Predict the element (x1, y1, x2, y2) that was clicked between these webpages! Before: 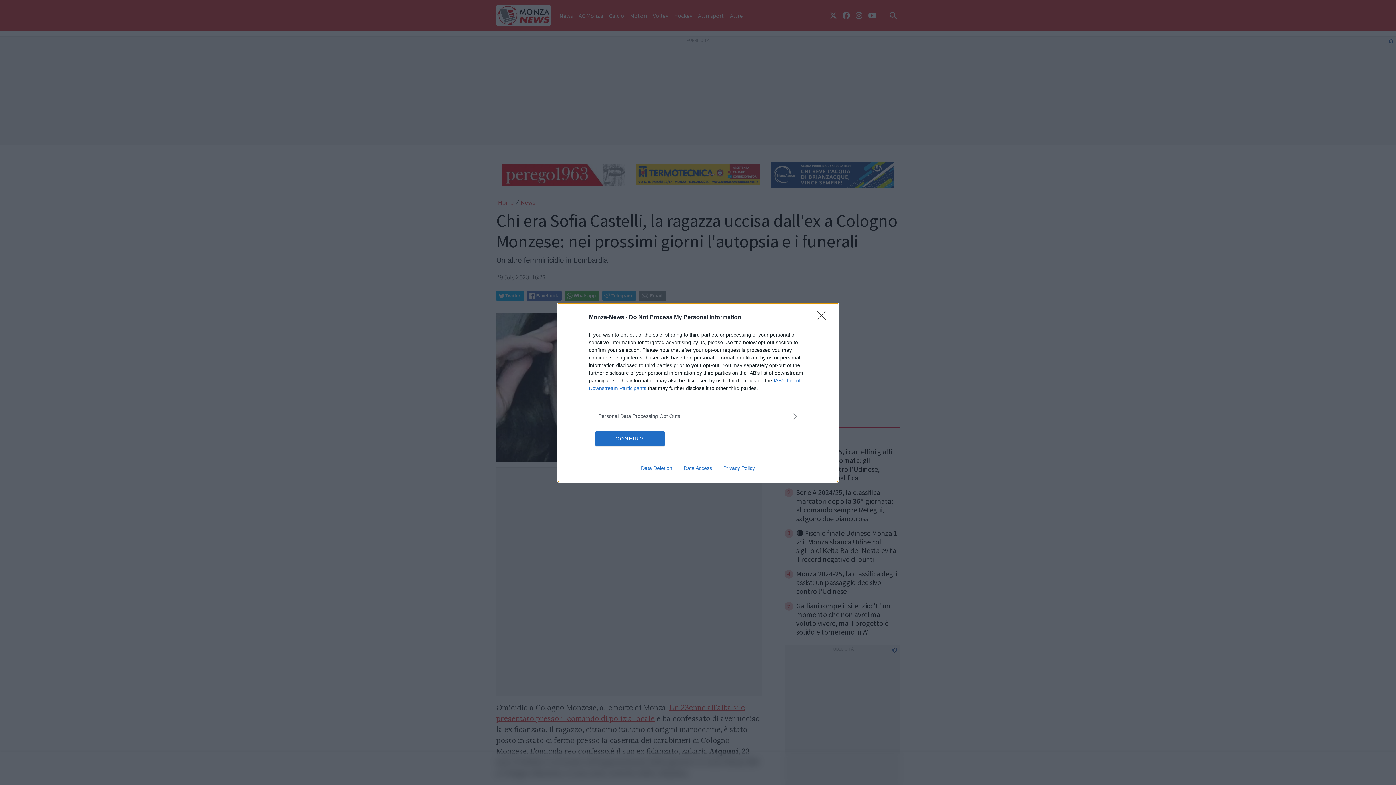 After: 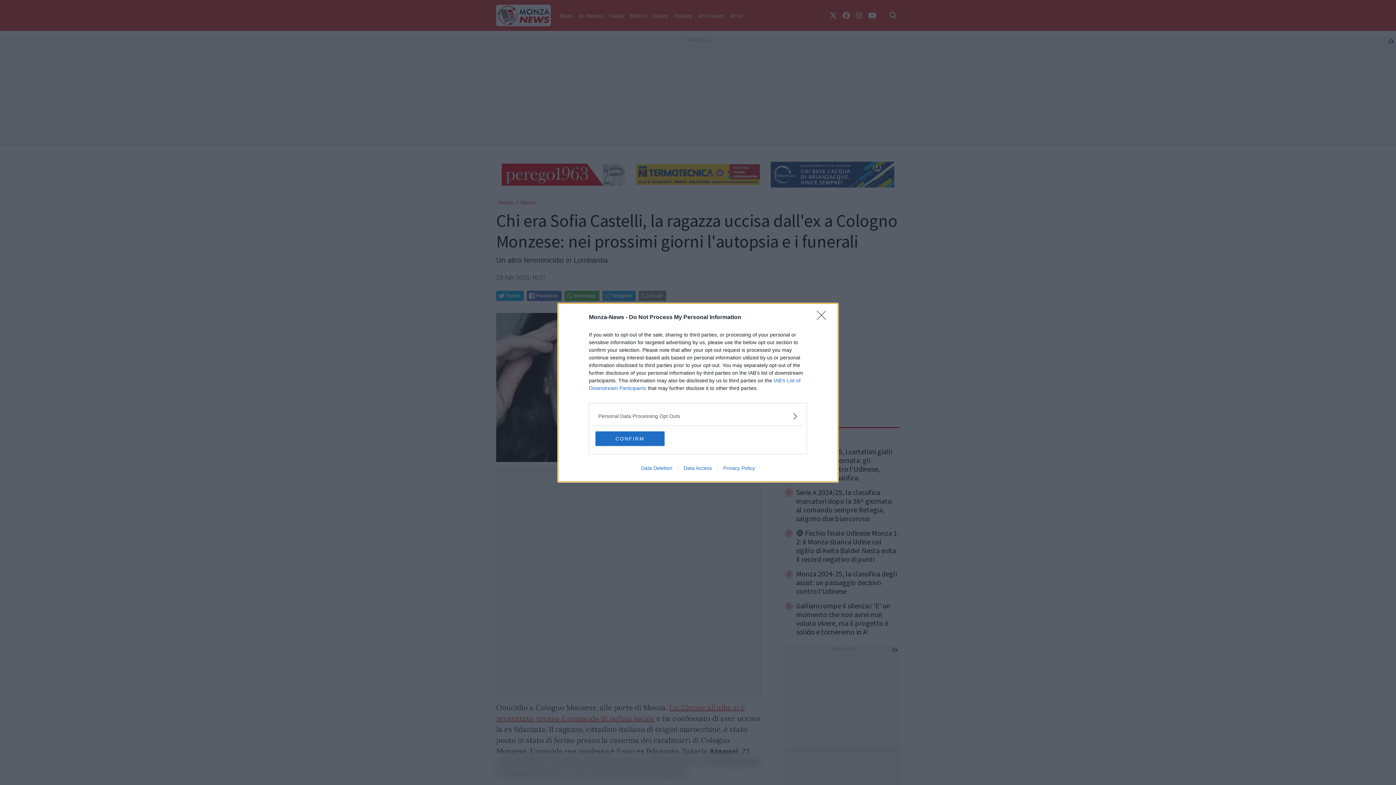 Action: bbox: (635, 465, 678, 471) label: Data Deletion